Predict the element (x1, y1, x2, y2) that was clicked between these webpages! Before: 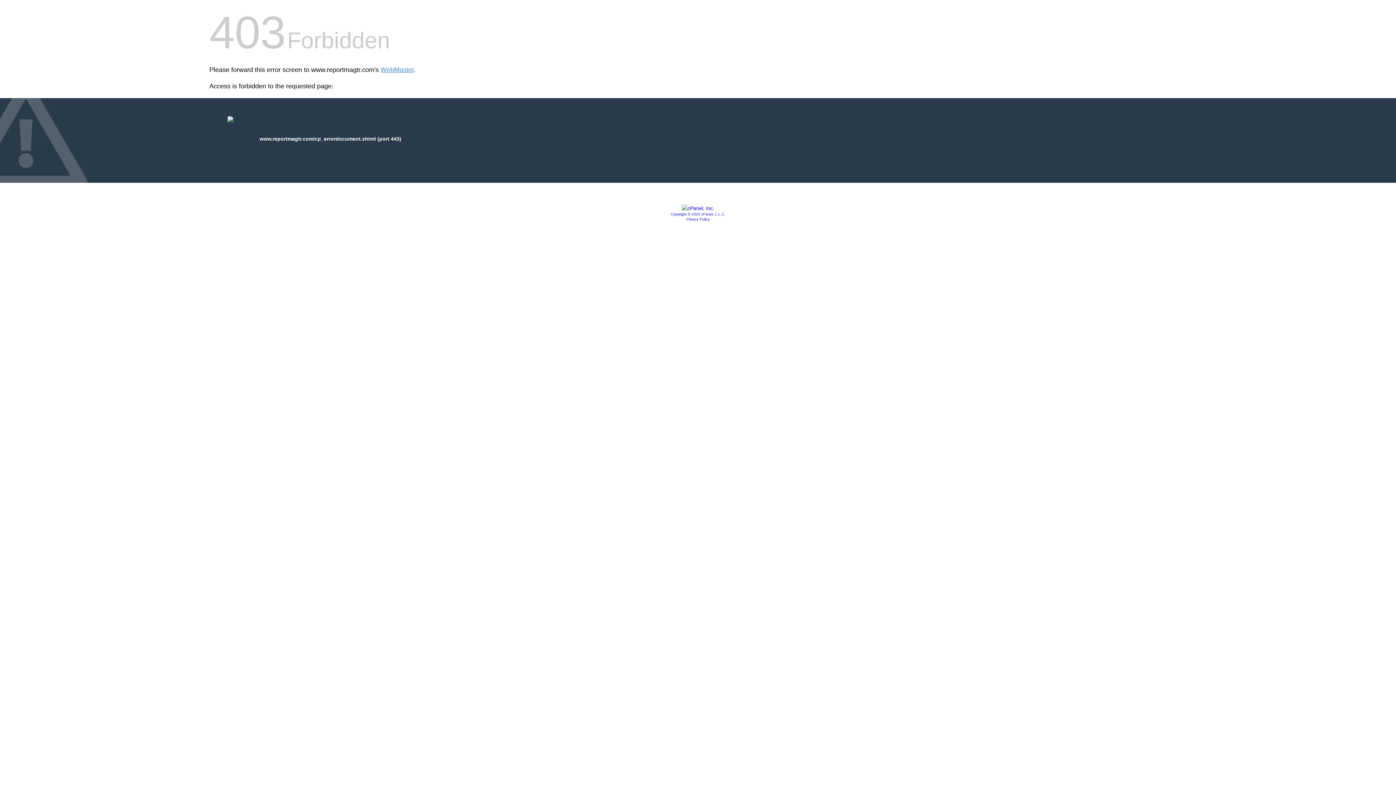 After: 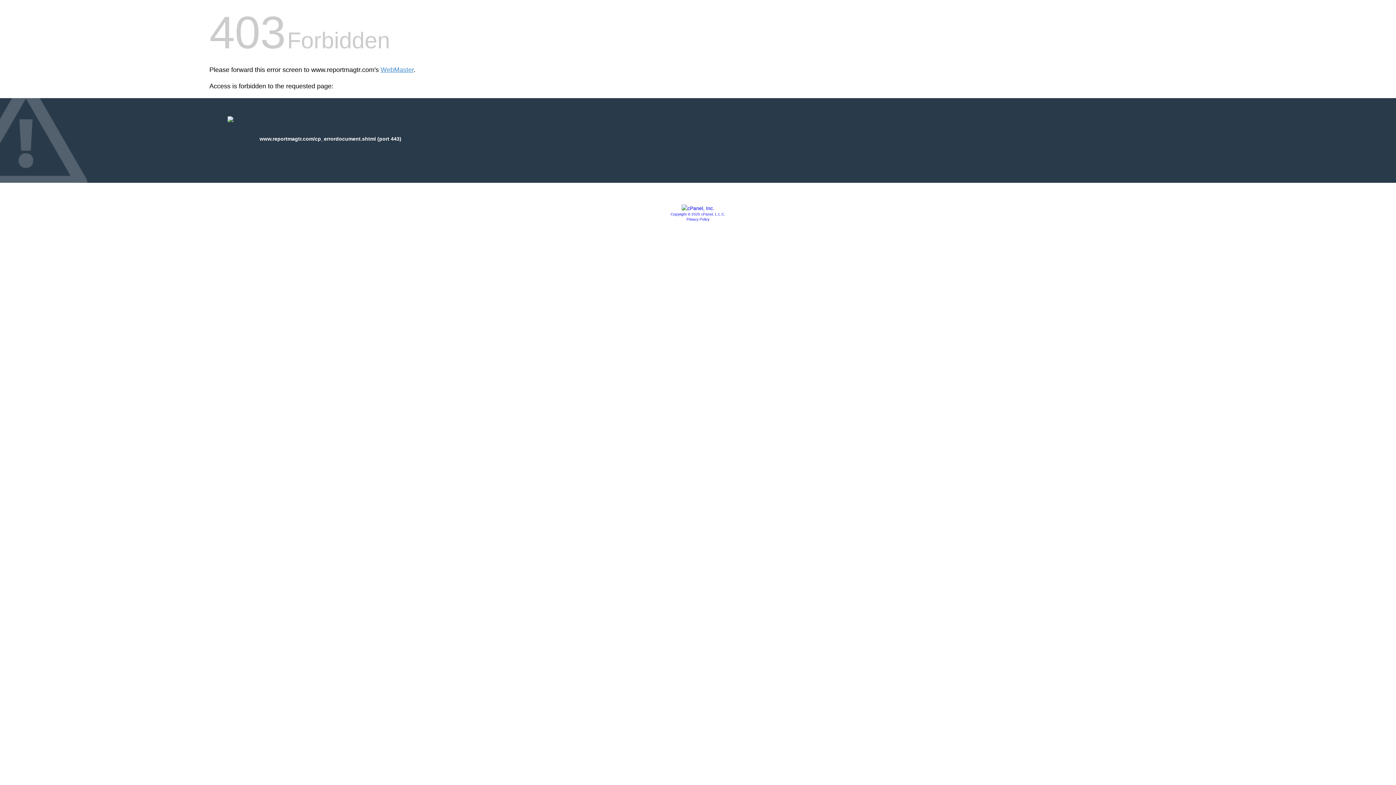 Action: bbox: (670, 212, 725, 216) label: Copyright © 2020 cPanel, L.L.C.